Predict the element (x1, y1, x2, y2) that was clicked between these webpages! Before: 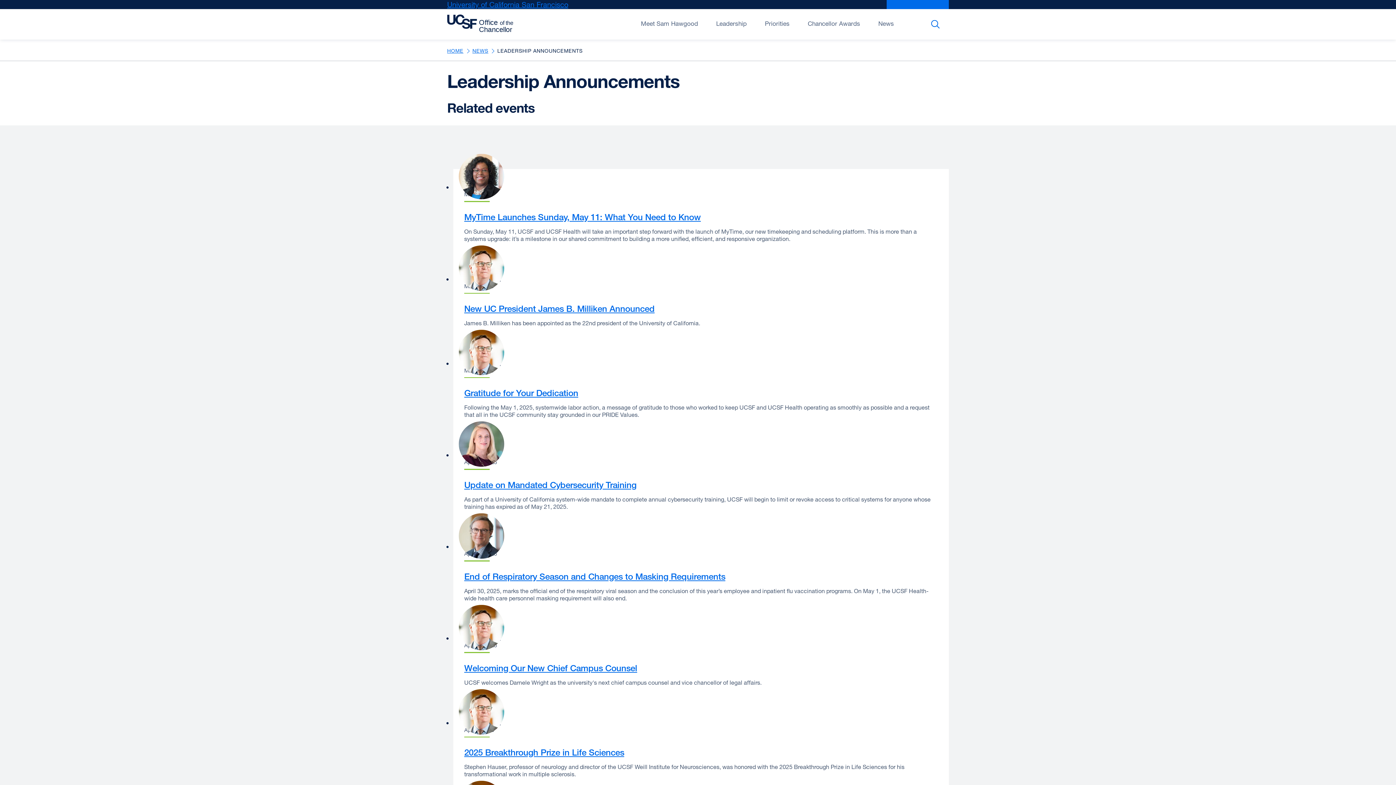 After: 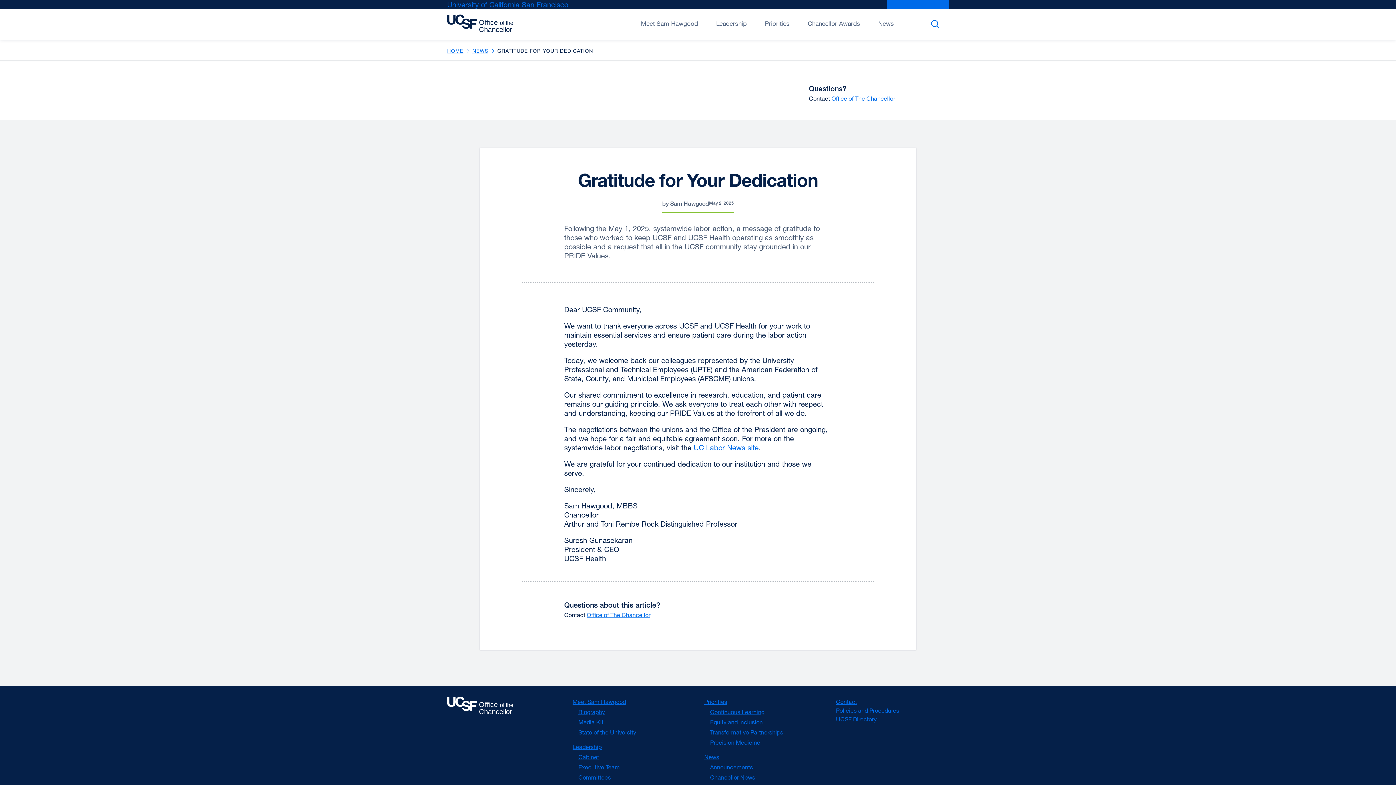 Action: label: Gratitude for Your Dedication bbox: (464, 387, 578, 398)